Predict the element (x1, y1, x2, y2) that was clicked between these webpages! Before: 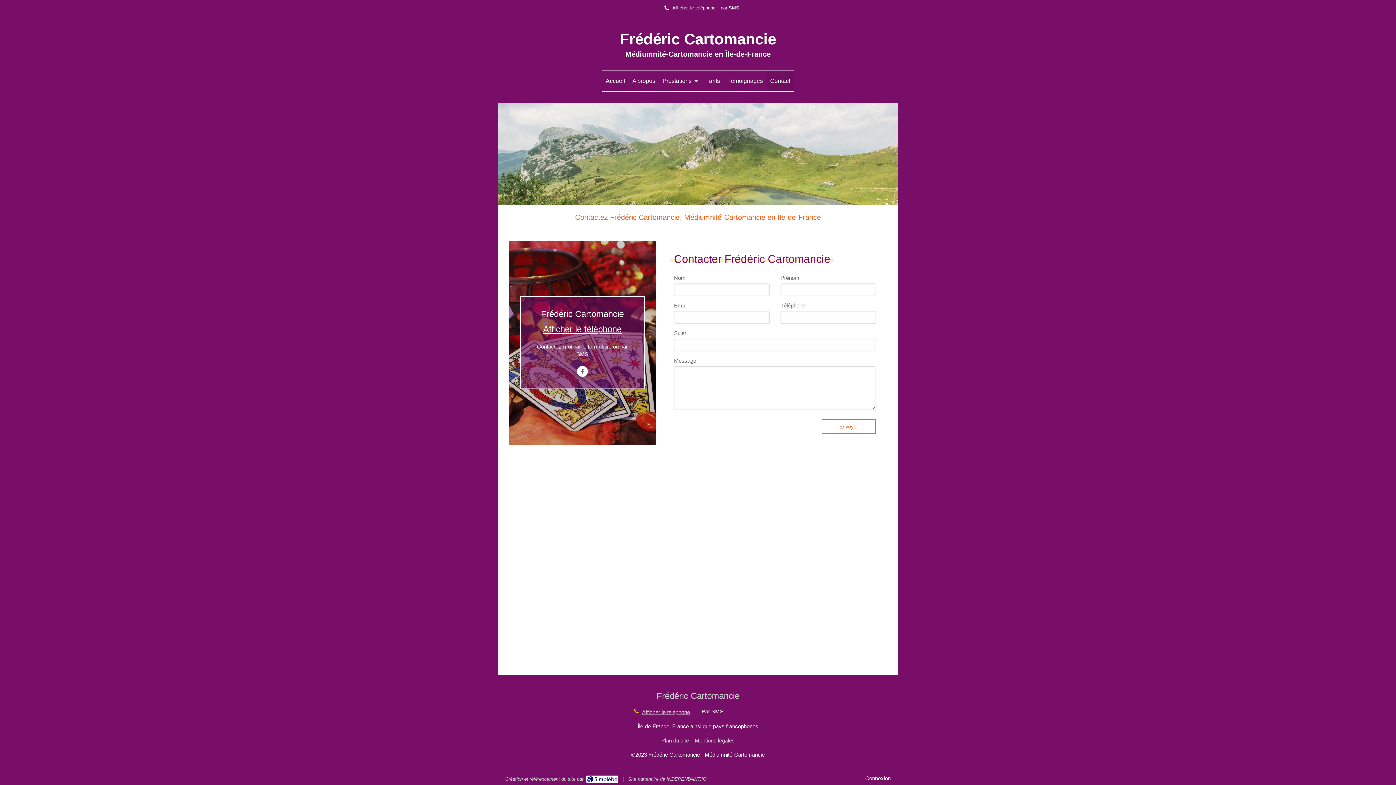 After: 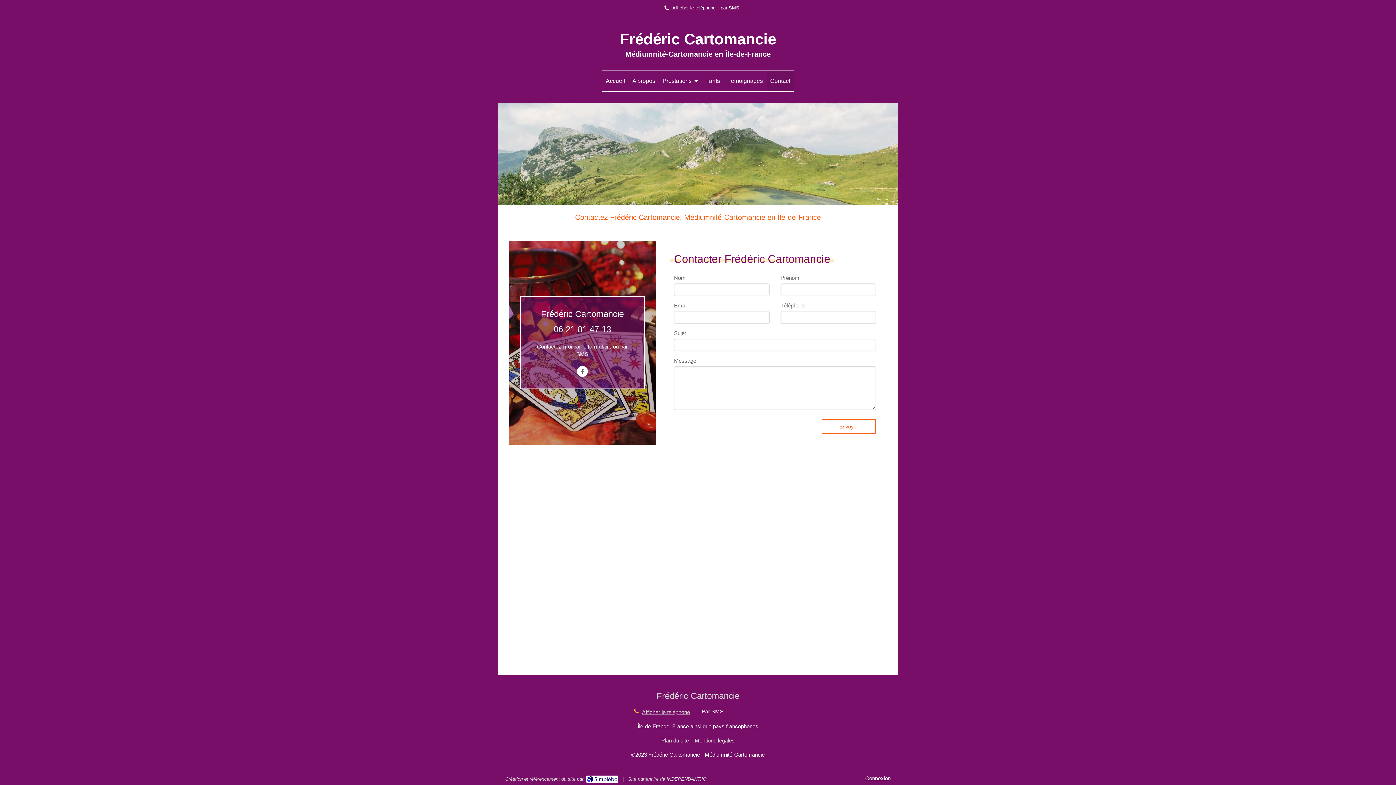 Action: bbox: (543, 323, 621, 335) label: Afficher le téléphone